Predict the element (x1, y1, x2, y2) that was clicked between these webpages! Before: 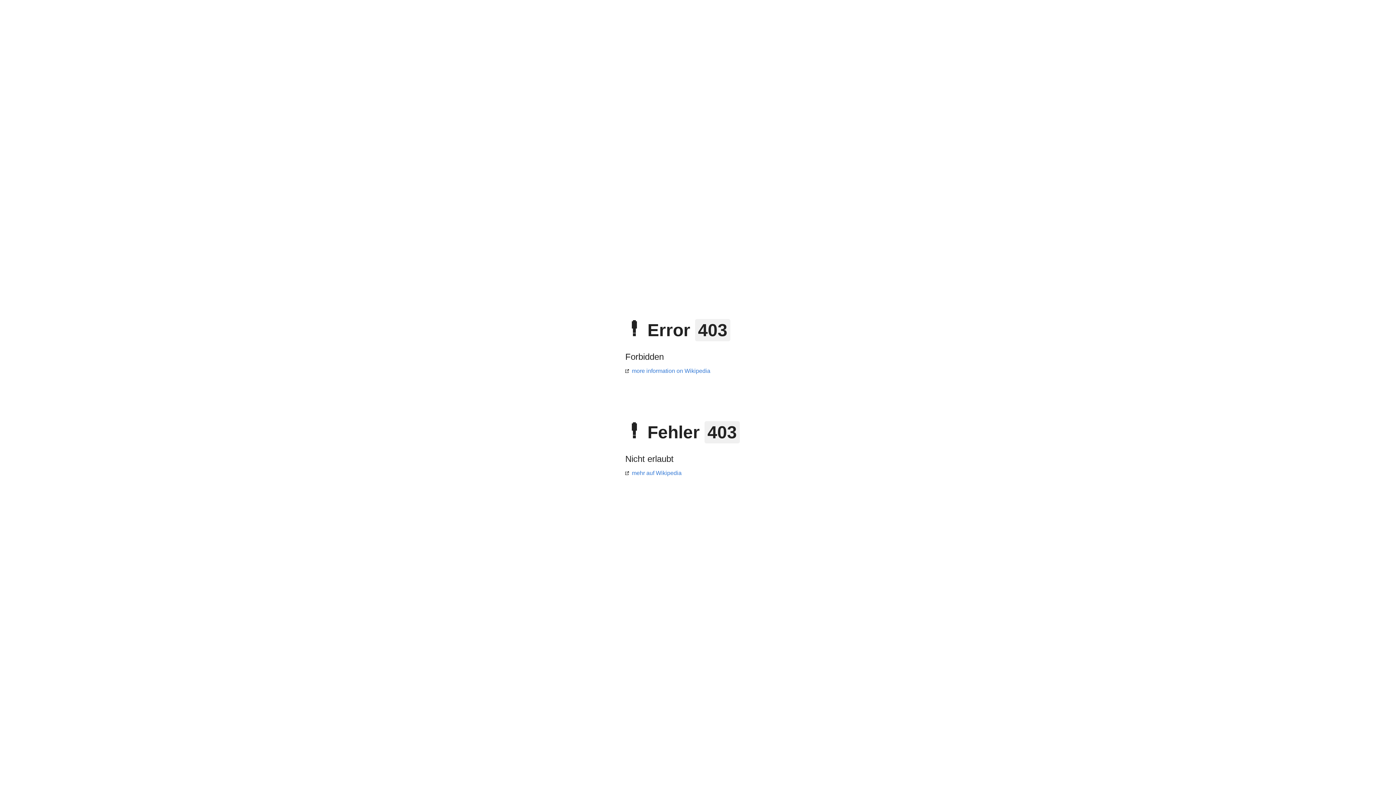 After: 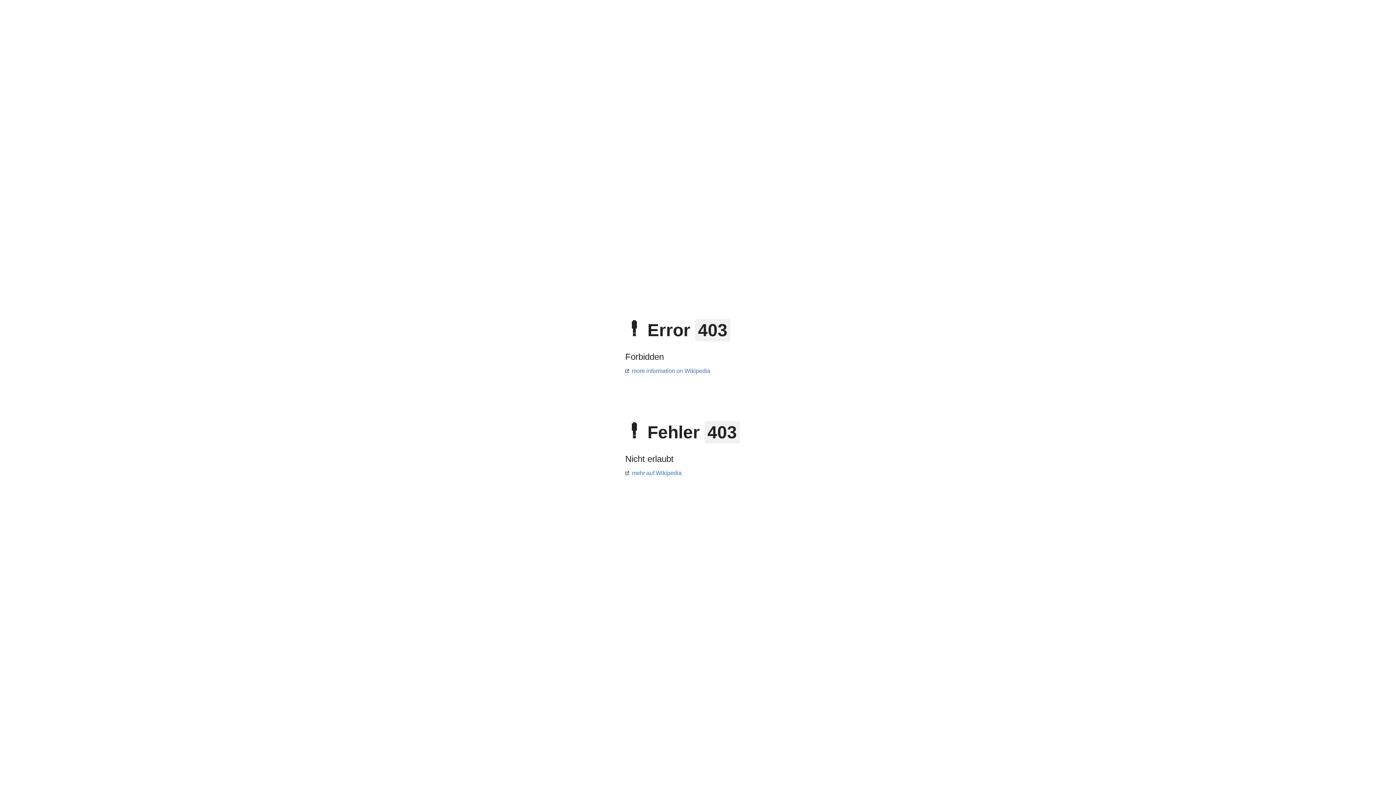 Action: bbox: (625, 368, 710, 374) label: more information on Wikipedia